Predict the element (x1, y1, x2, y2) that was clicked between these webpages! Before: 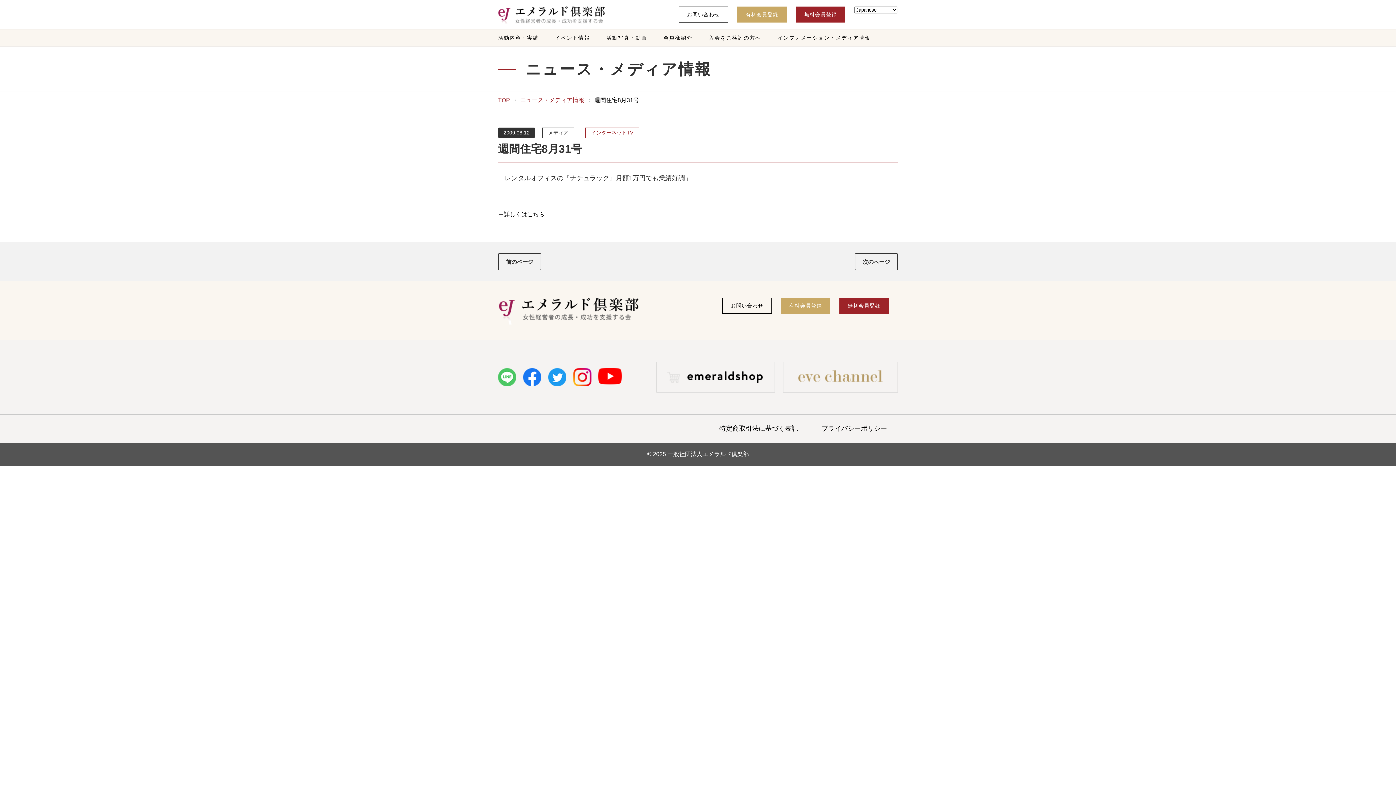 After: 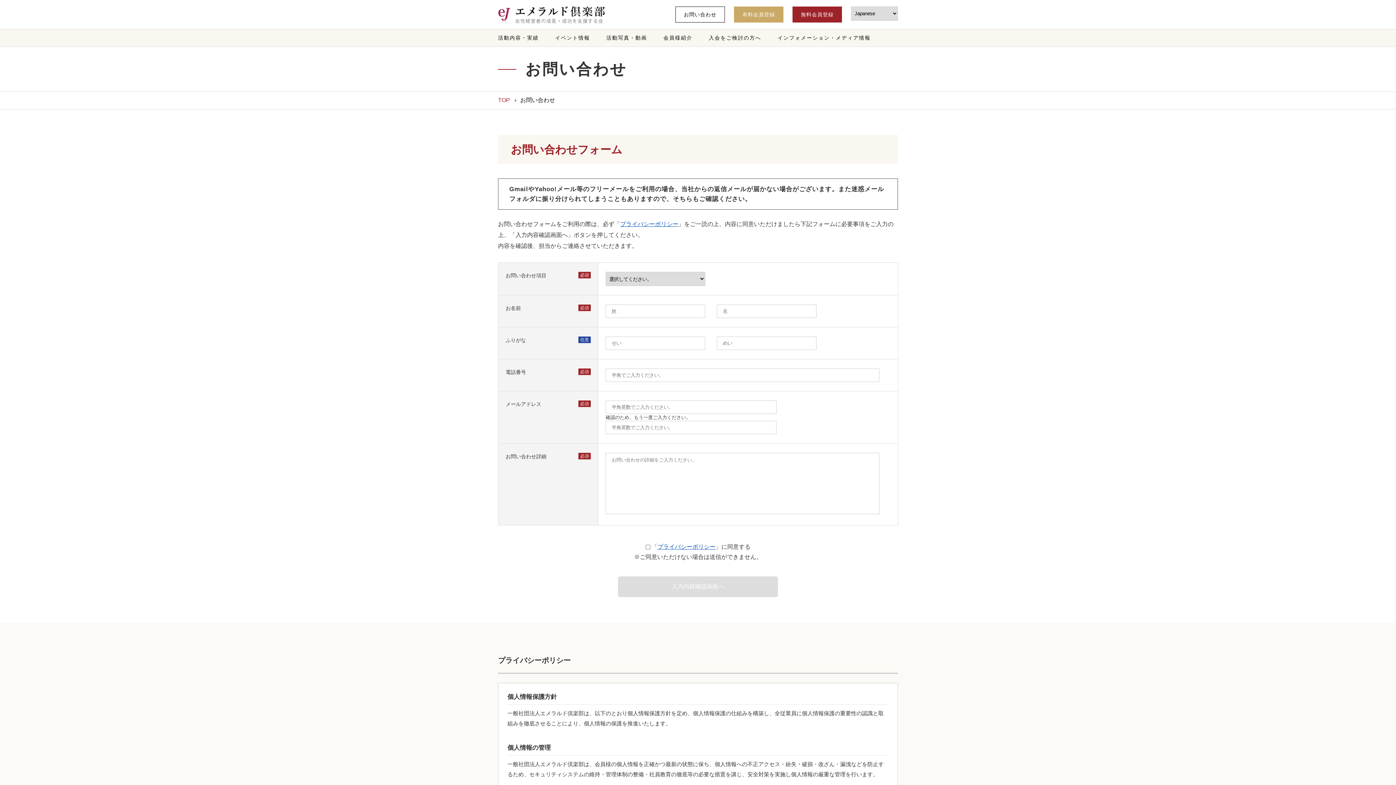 Action: label: お問い合わせ bbox: (678, 6, 728, 22)